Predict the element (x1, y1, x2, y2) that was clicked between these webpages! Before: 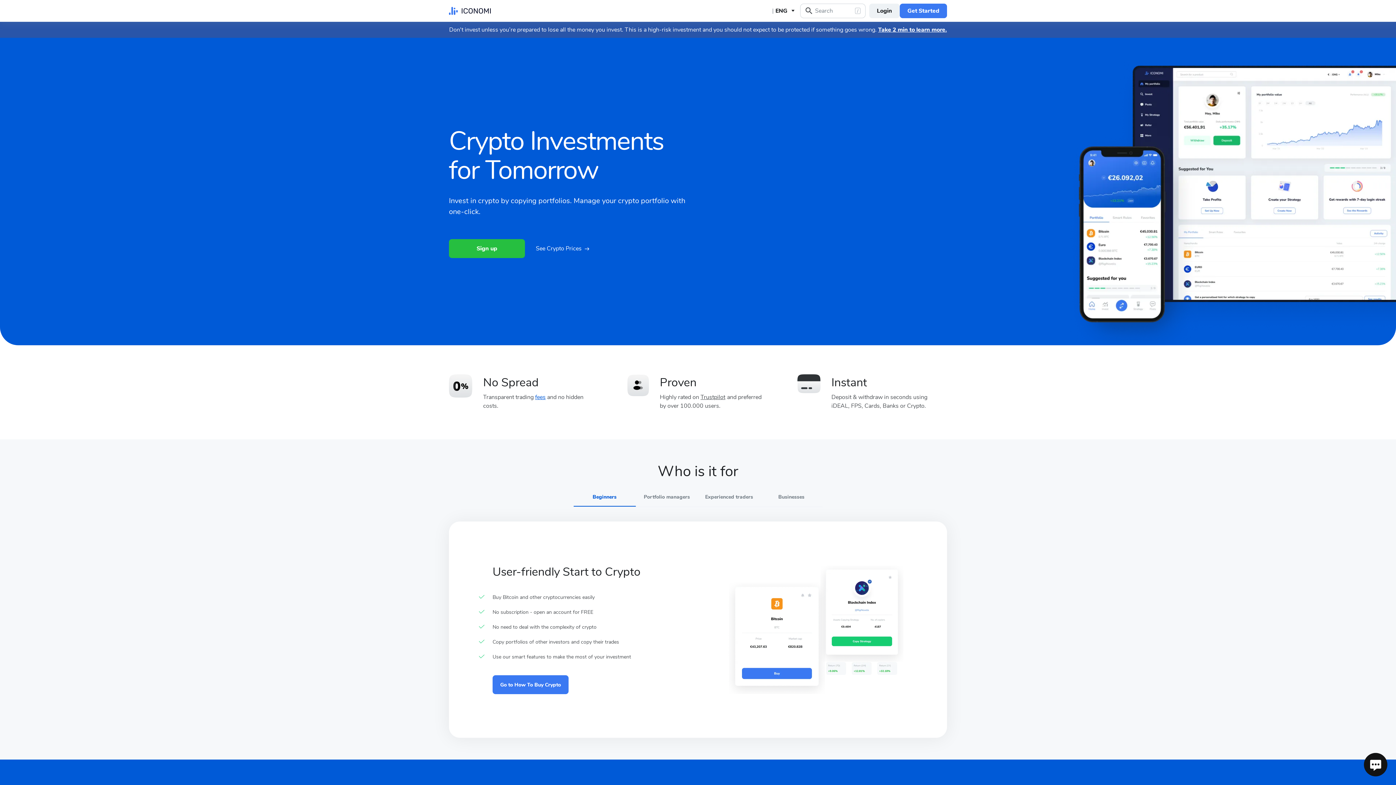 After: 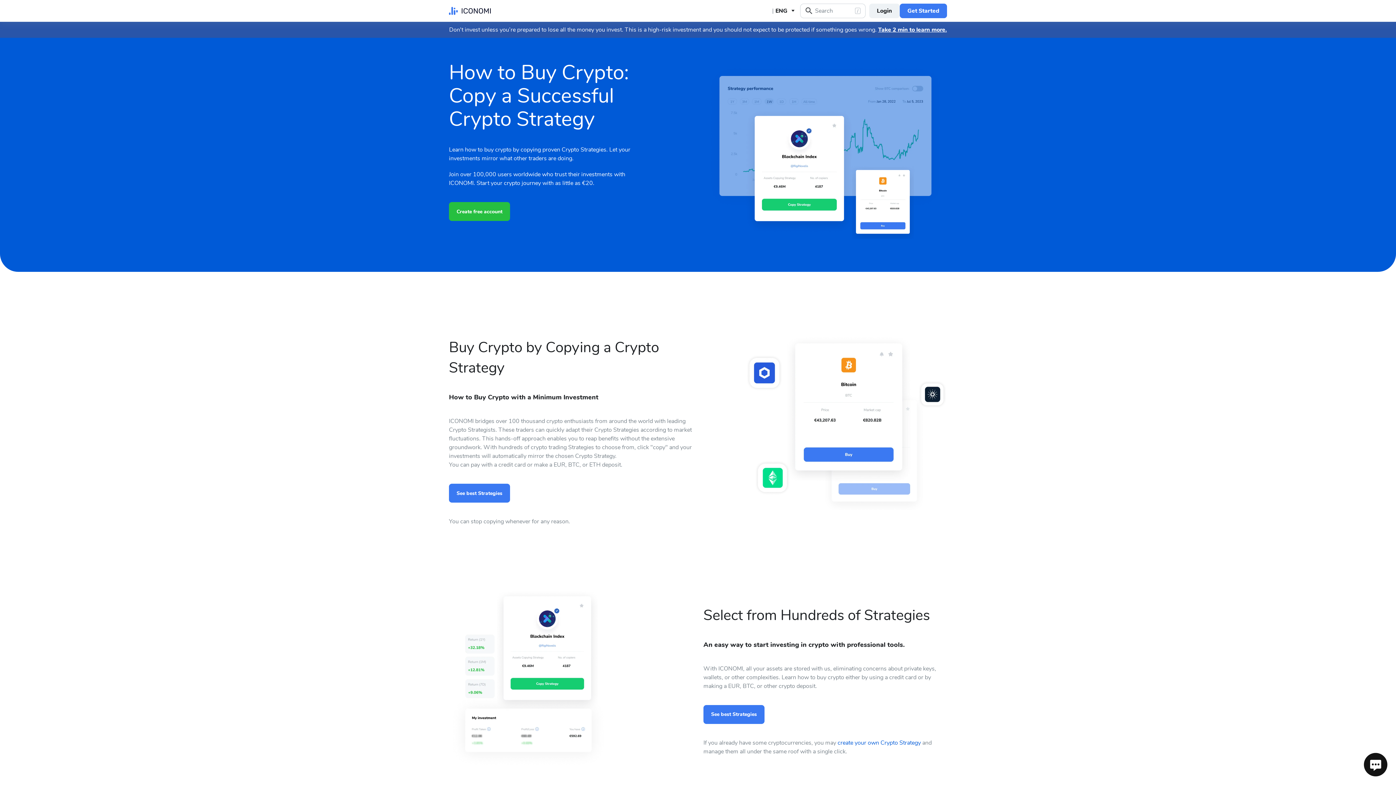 Action: label: Go to How To Buy Crypto bbox: (492, 675, 568, 694)